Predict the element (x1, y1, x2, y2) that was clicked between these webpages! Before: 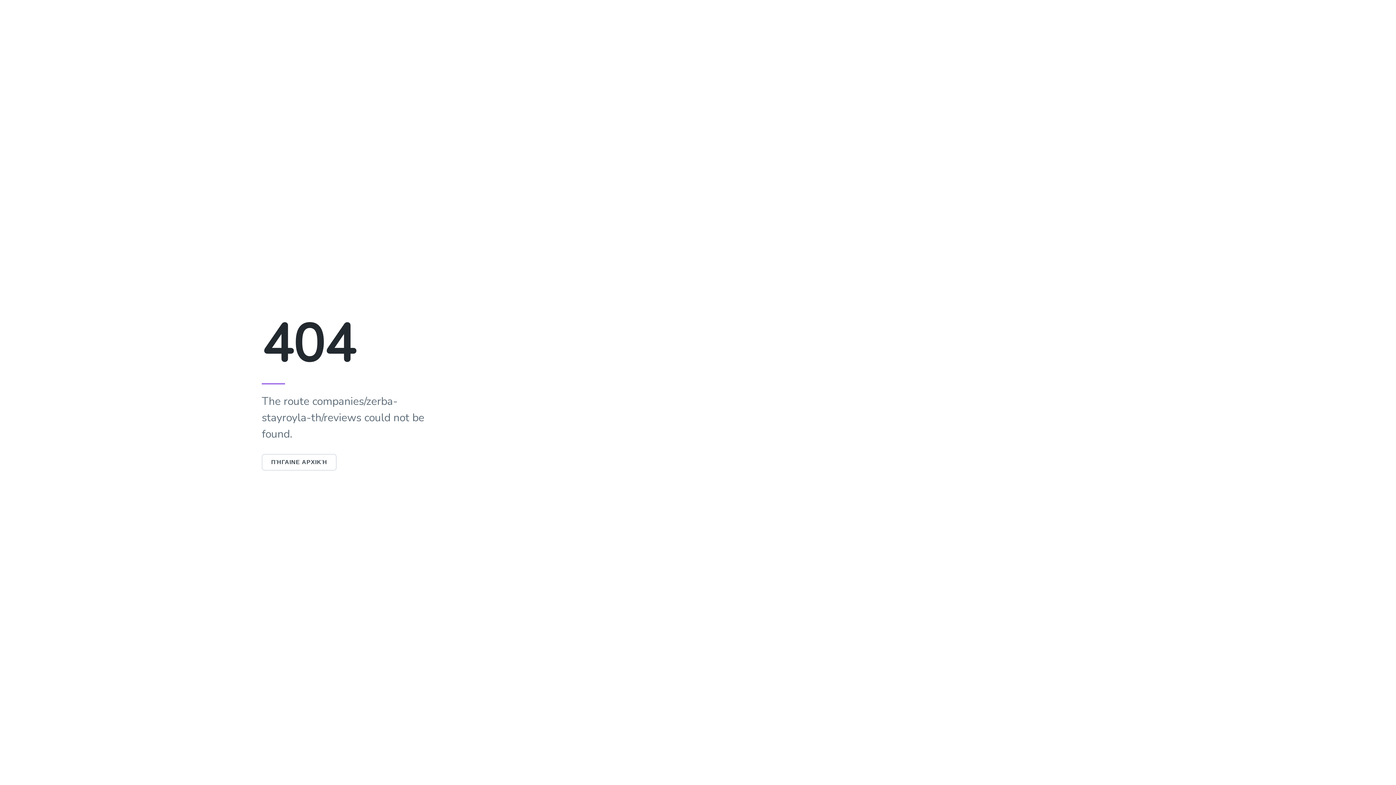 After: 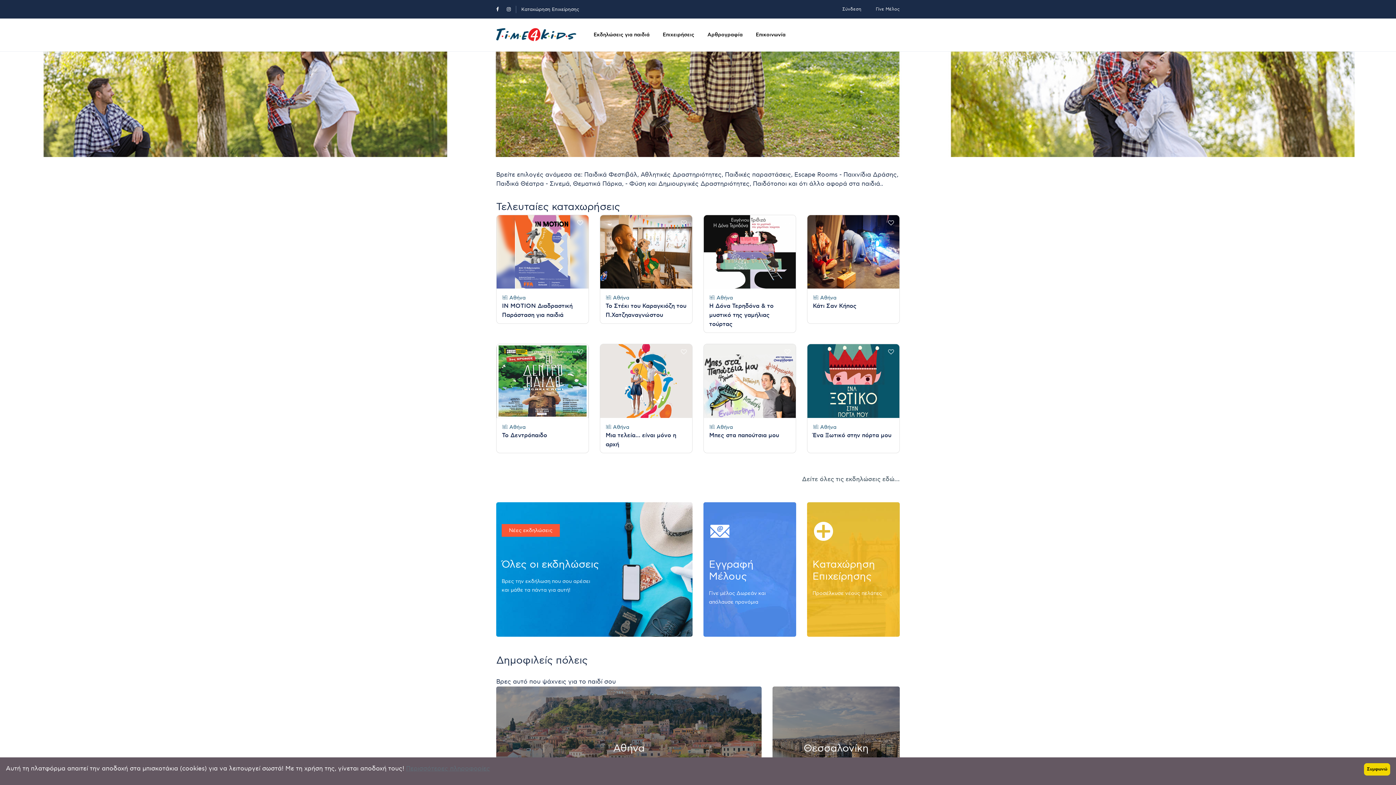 Action: label: ΠΉΓΑΙΝΕ ΑΡΧΙΚΉ bbox: (261, 458, 336, 466)